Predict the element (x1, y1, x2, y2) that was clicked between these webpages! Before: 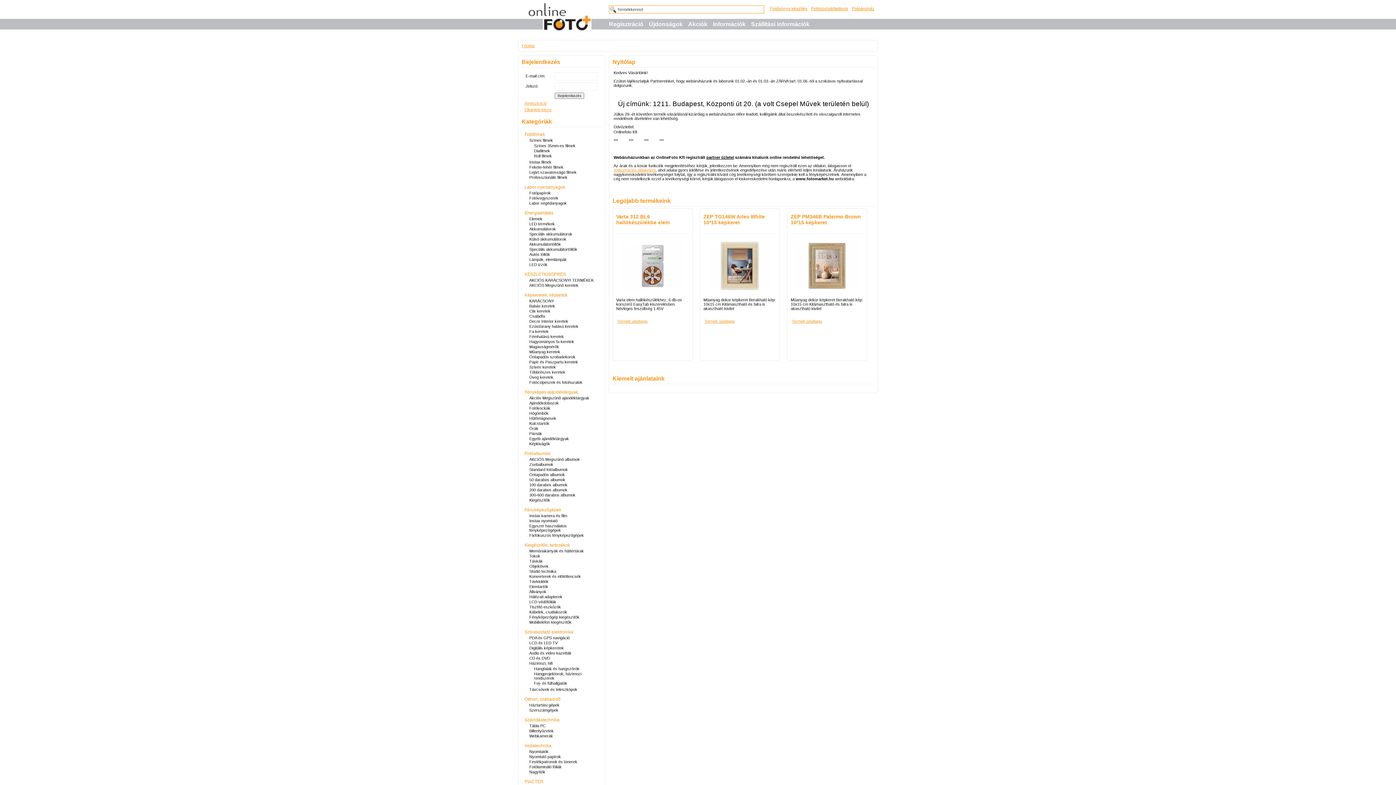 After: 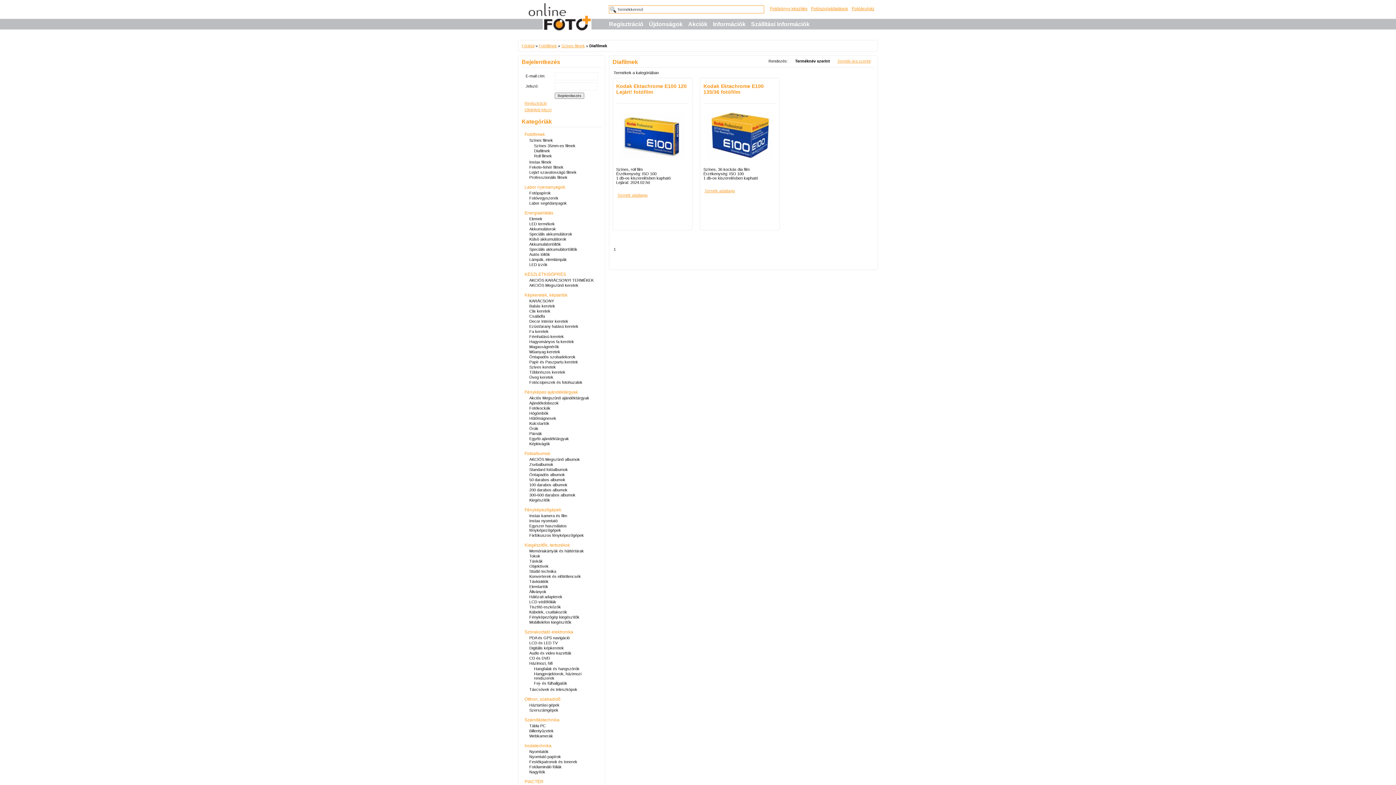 Action: label: Diafilmek bbox: (534, 148, 550, 153)